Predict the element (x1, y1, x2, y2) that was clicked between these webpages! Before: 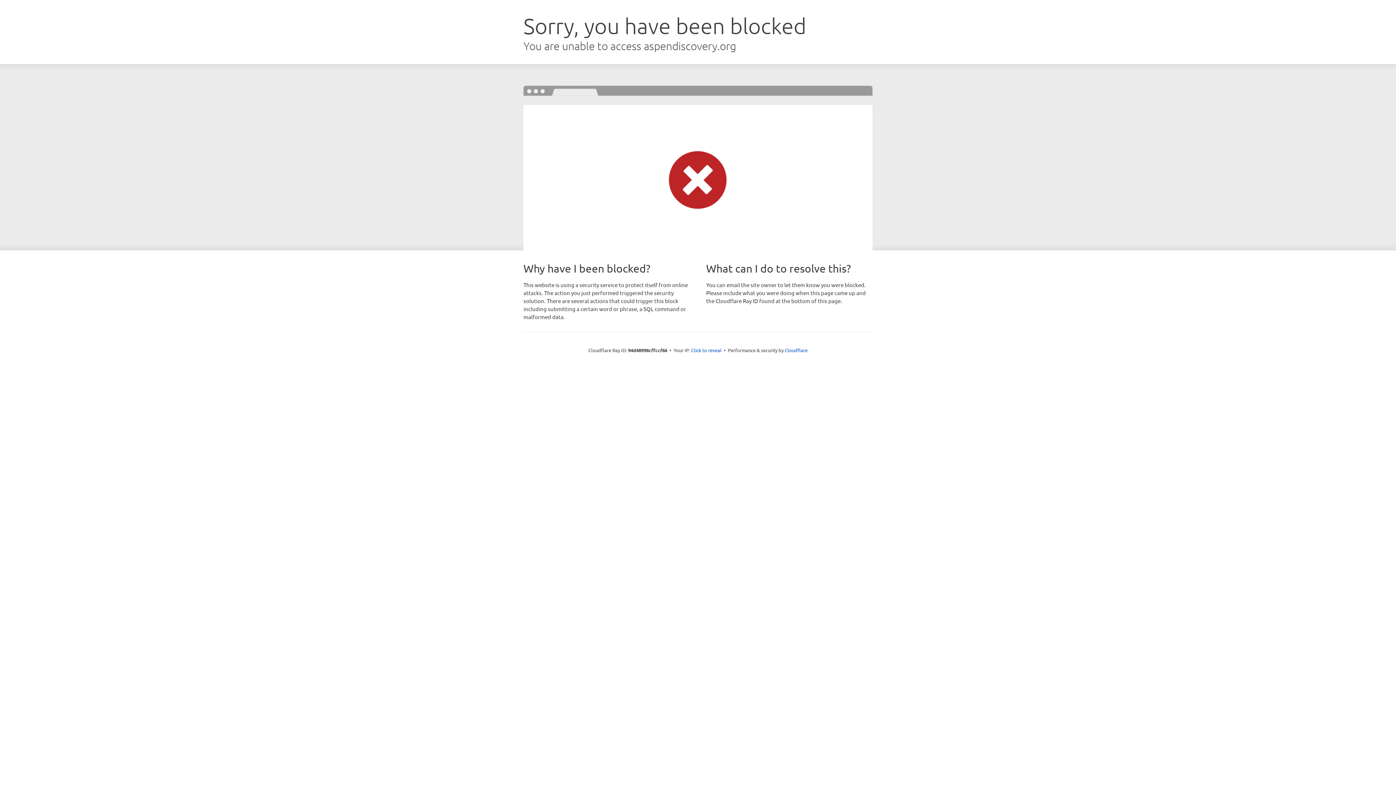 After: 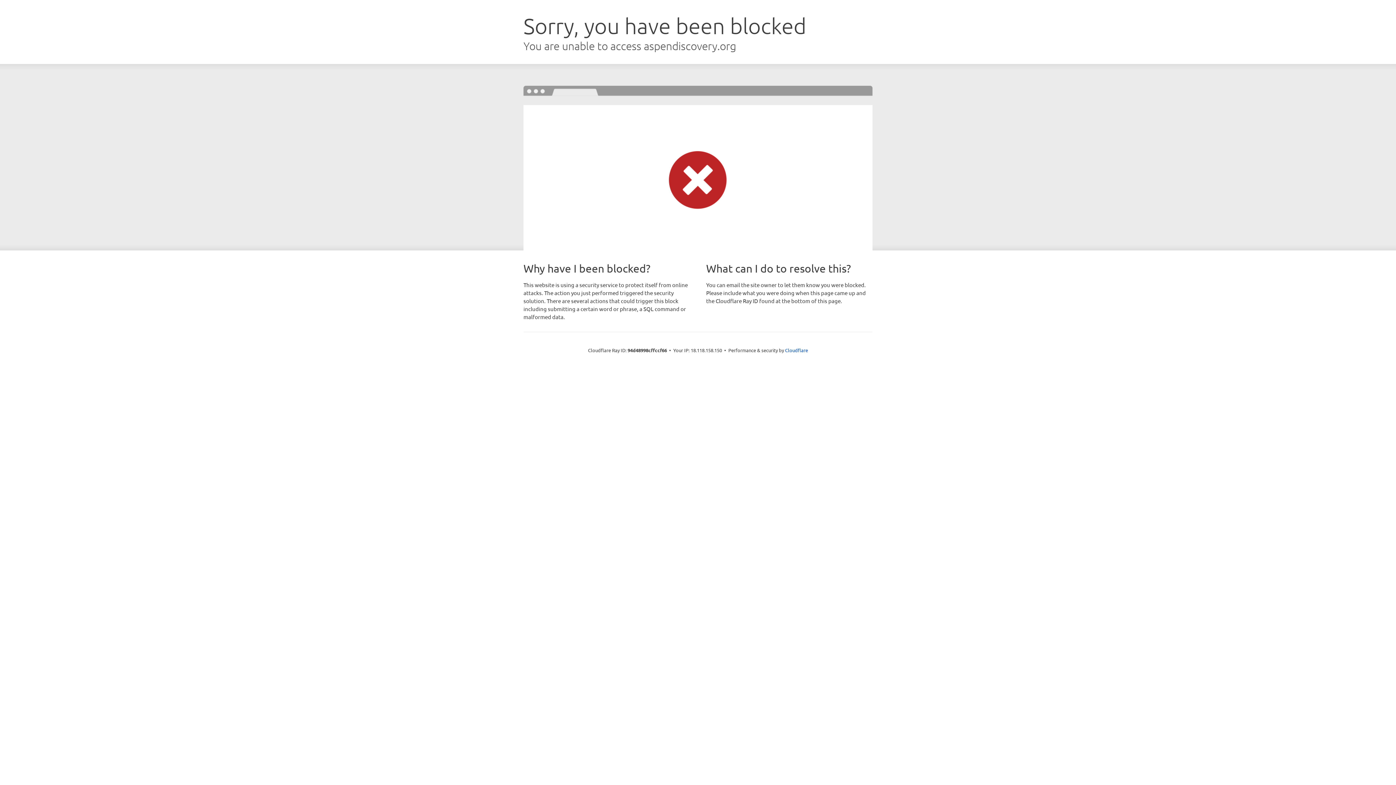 Action: label: Click to reveal bbox: (691, 346, 721, 353)